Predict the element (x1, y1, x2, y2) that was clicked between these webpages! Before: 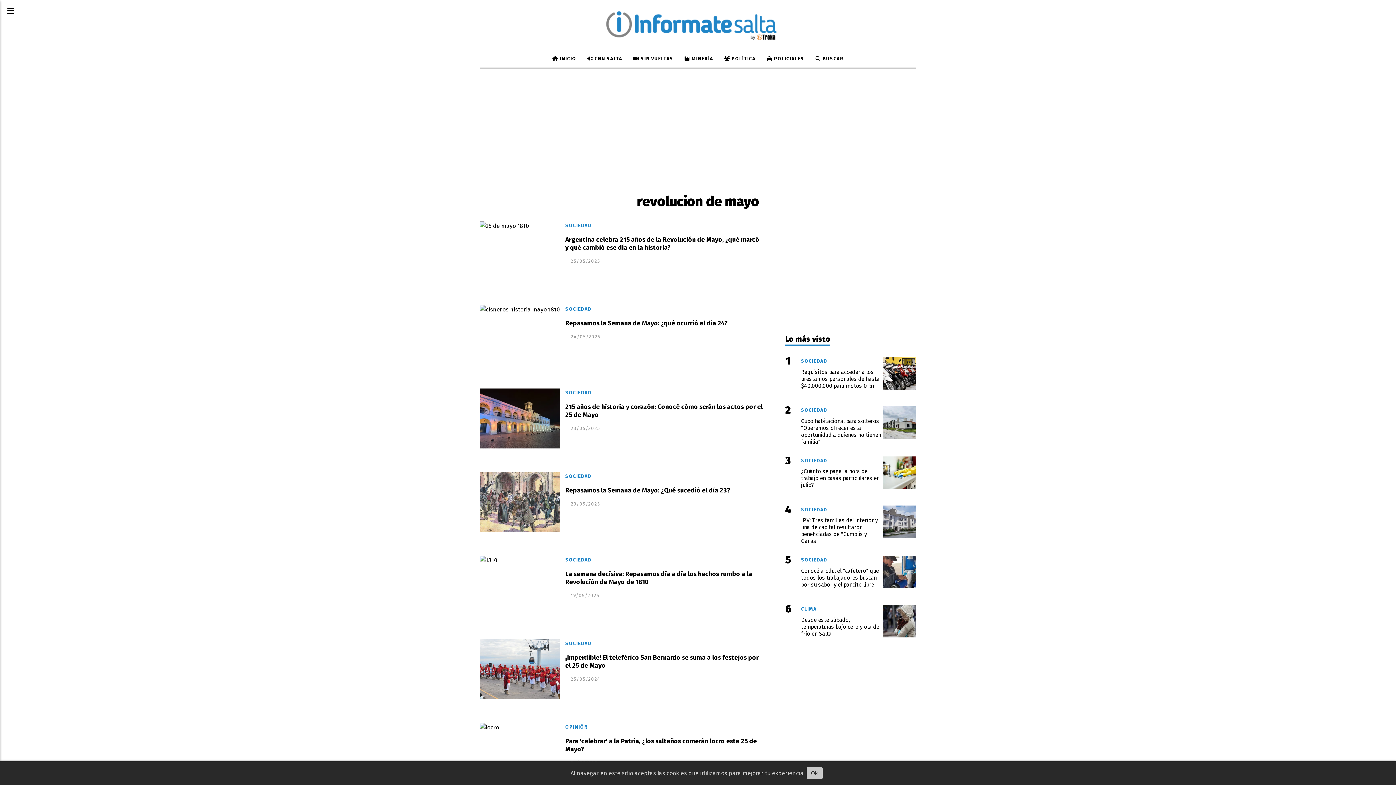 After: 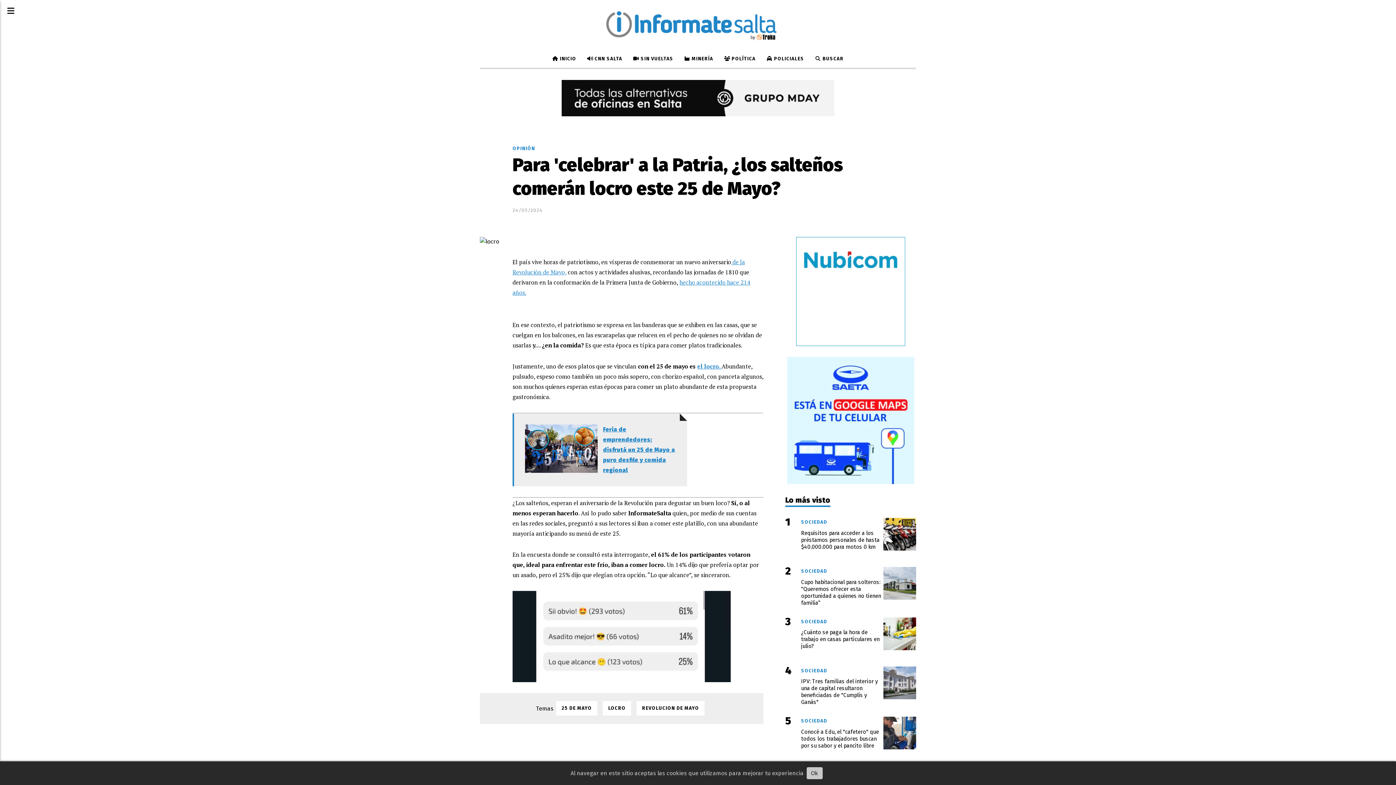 Action: bbox: (480, 723, 560, 783)